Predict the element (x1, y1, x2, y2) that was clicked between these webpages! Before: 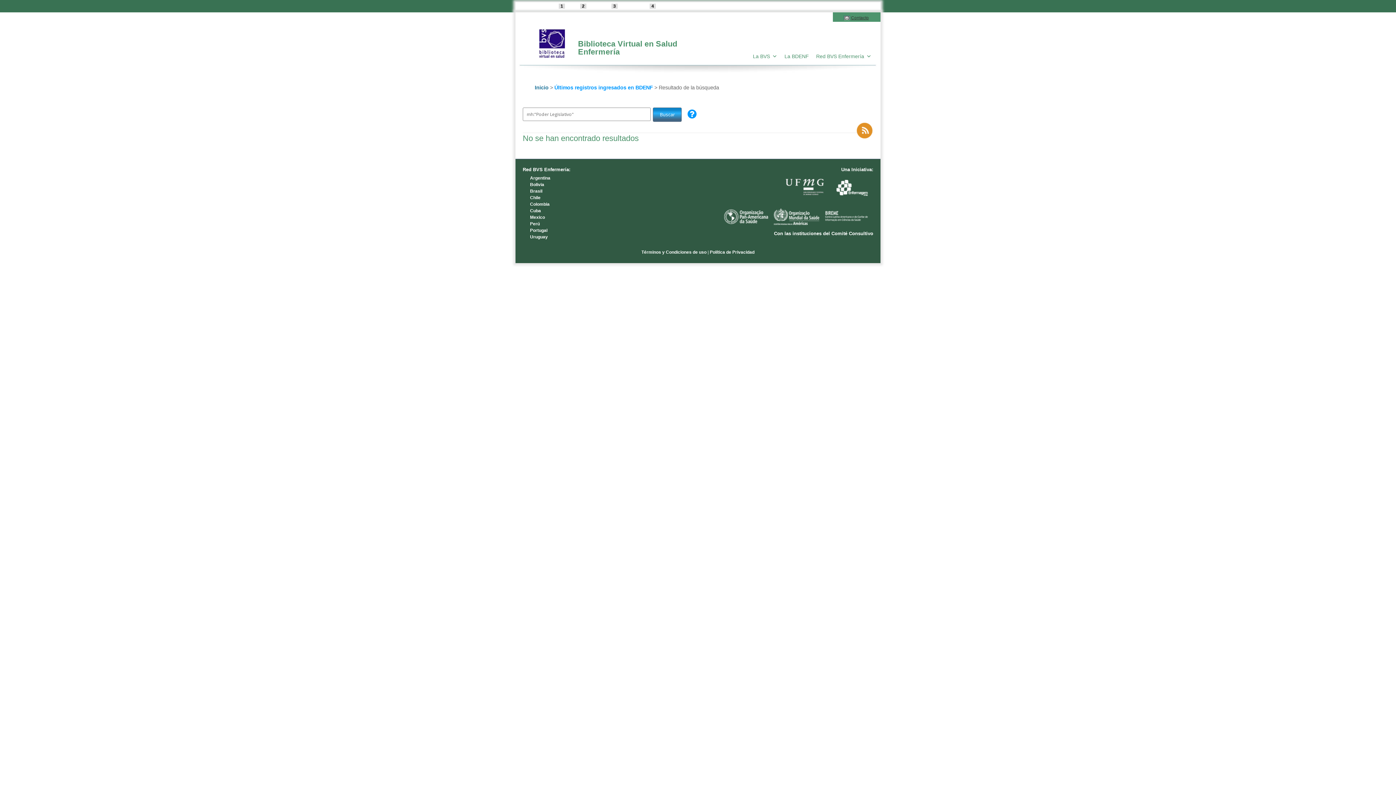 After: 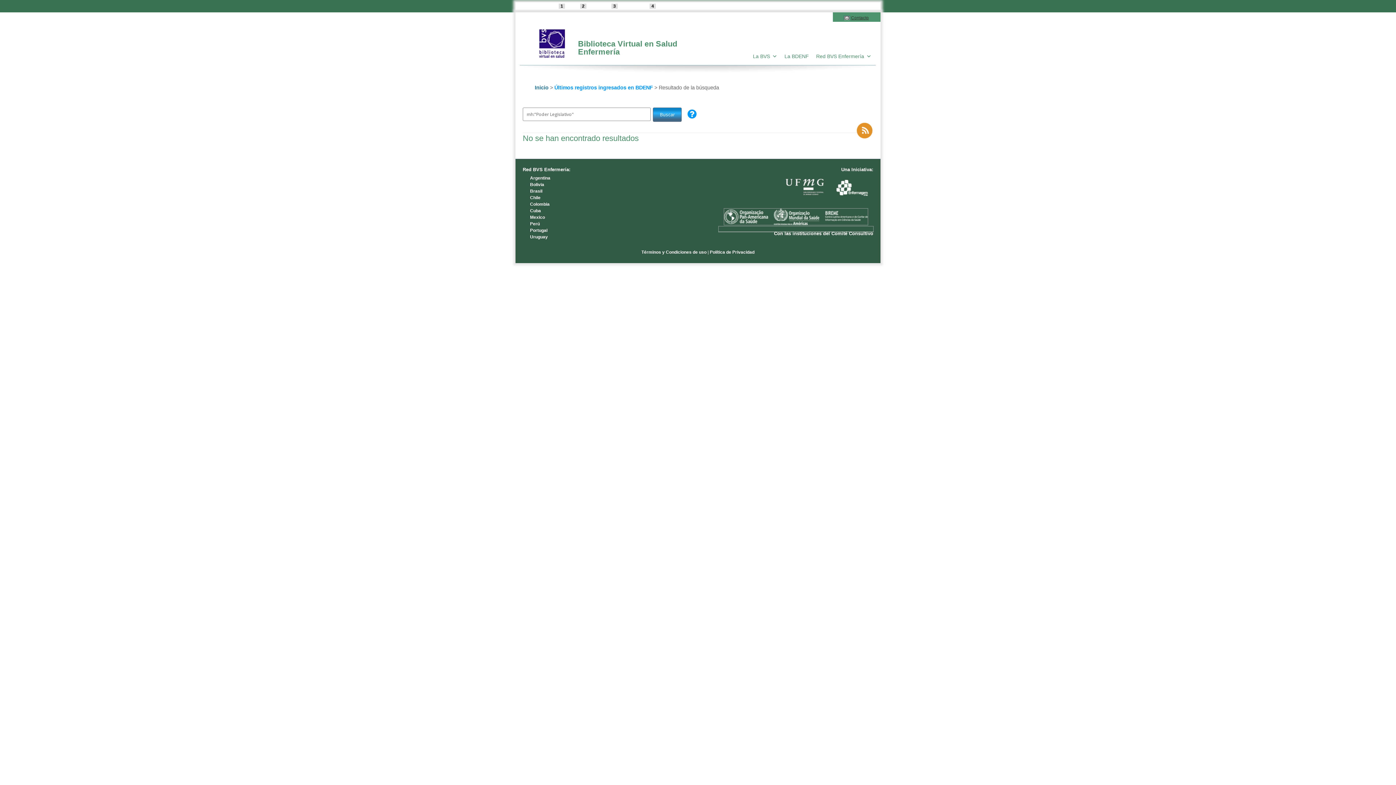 Action: bbox: (718, 226, 873, 231)